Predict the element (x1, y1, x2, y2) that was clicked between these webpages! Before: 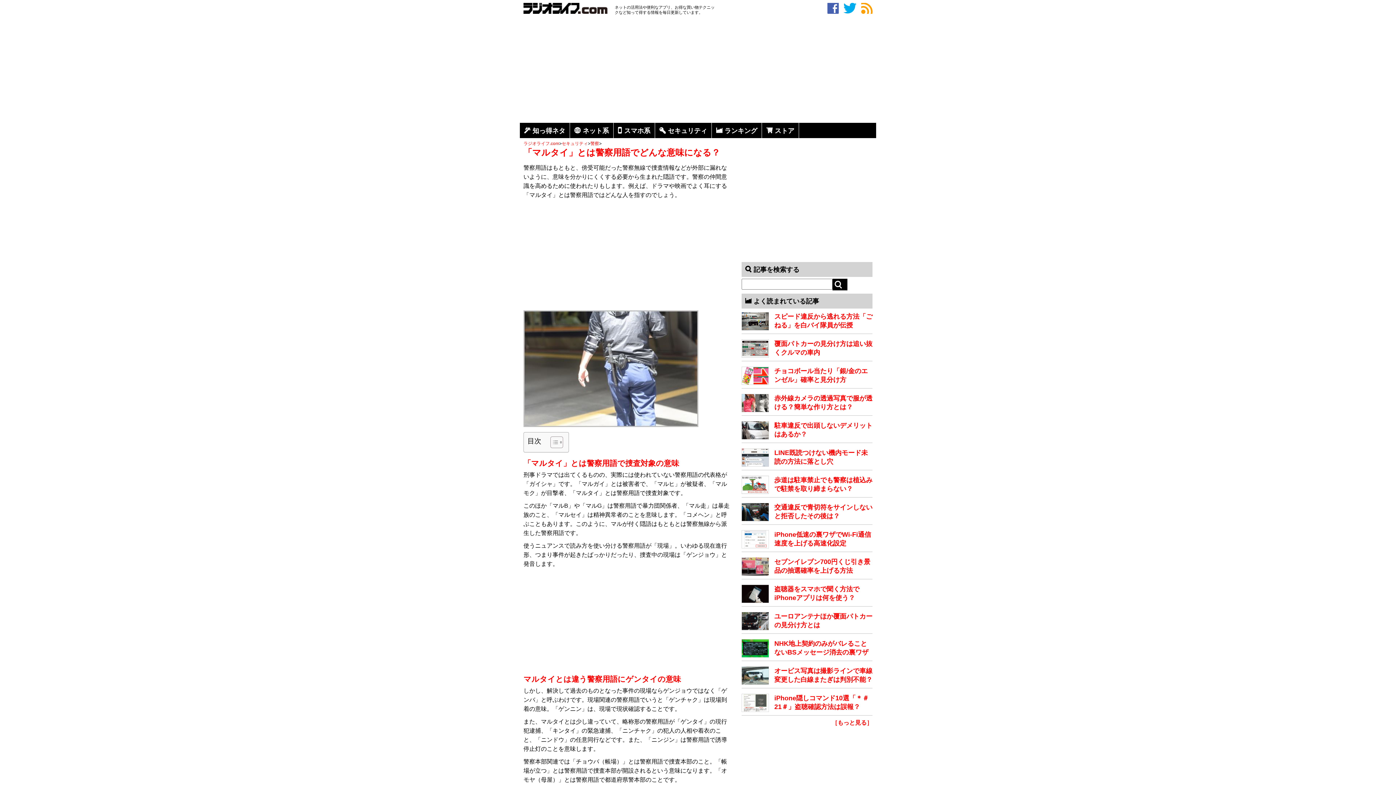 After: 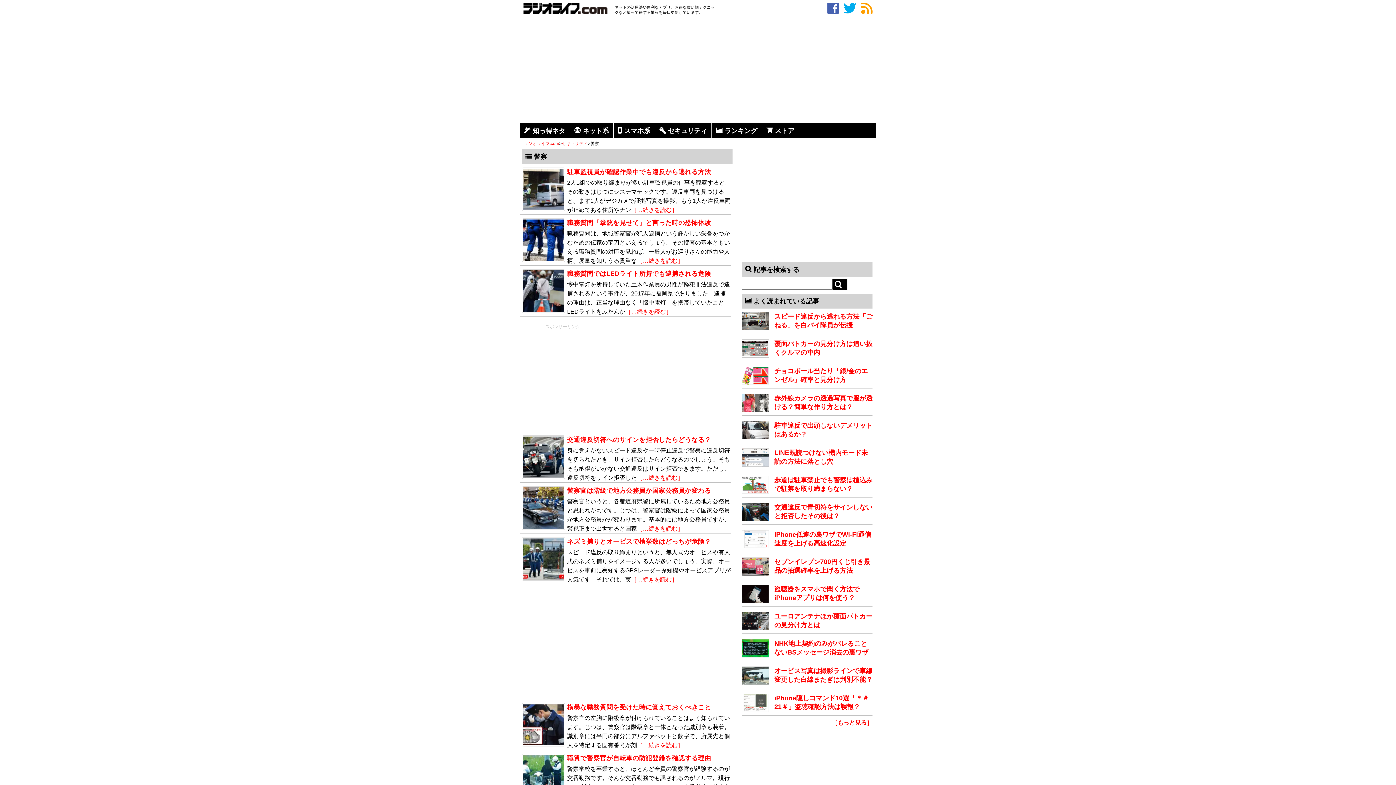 Action: bbox: (590, 141, 599, 146) label: 警察